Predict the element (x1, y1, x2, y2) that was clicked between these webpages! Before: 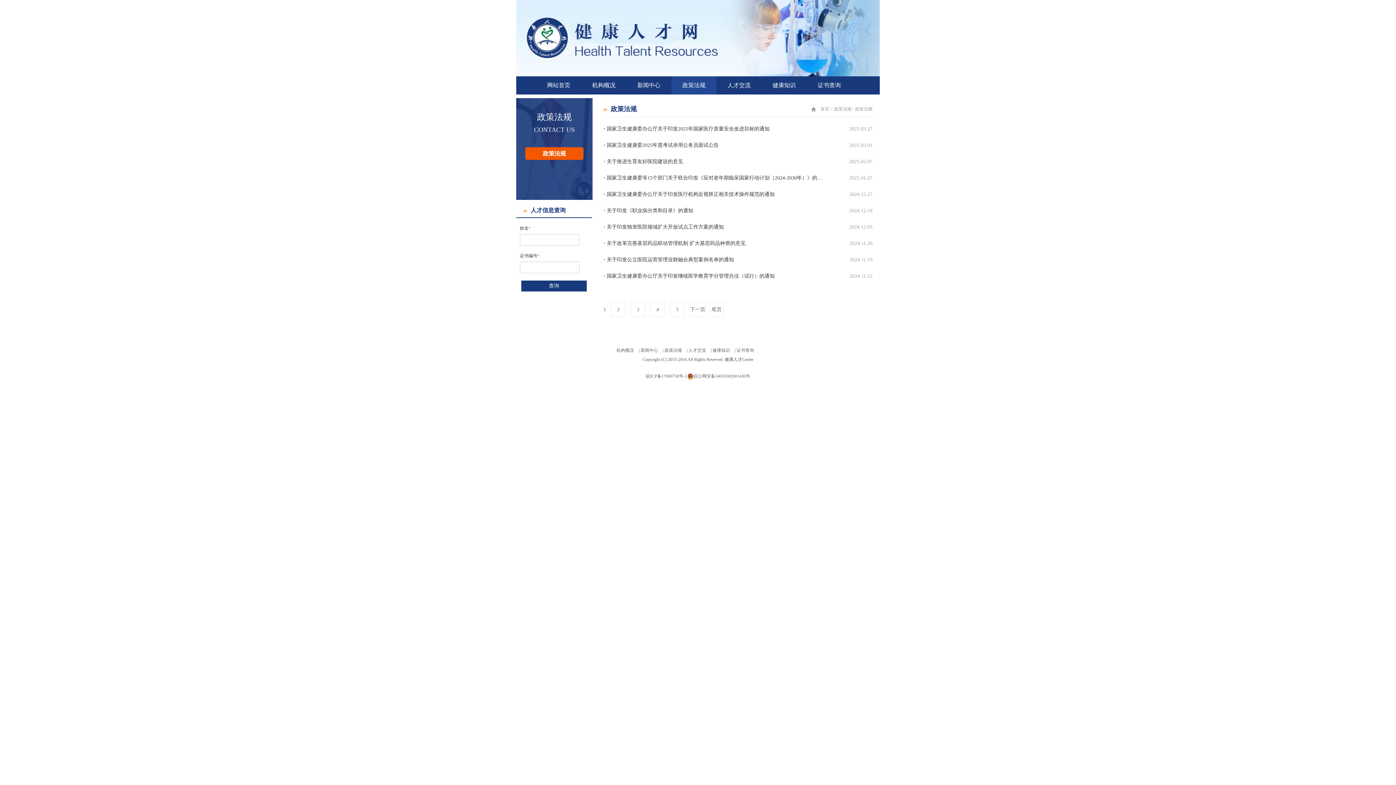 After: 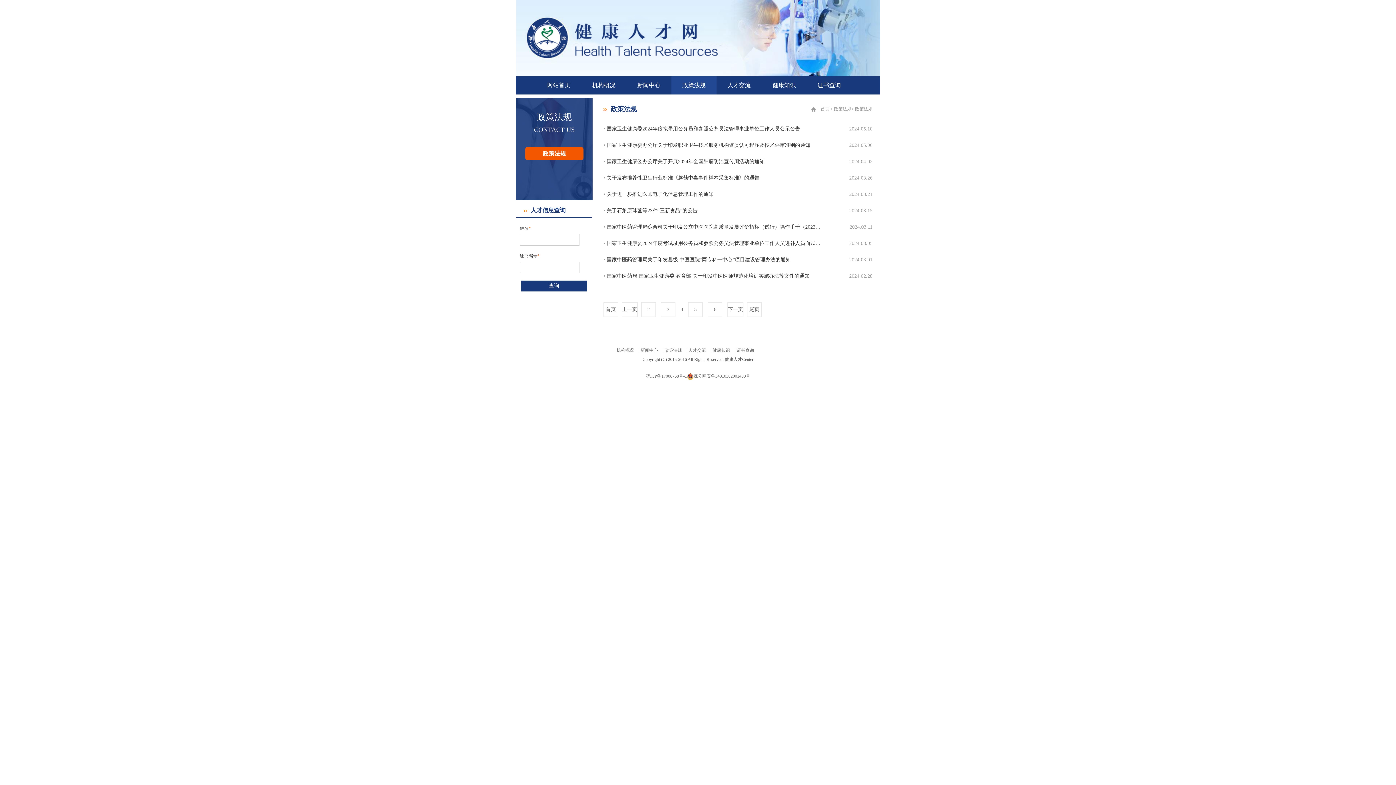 Action: label: 4 bbox: (650, 302, 665, 317)